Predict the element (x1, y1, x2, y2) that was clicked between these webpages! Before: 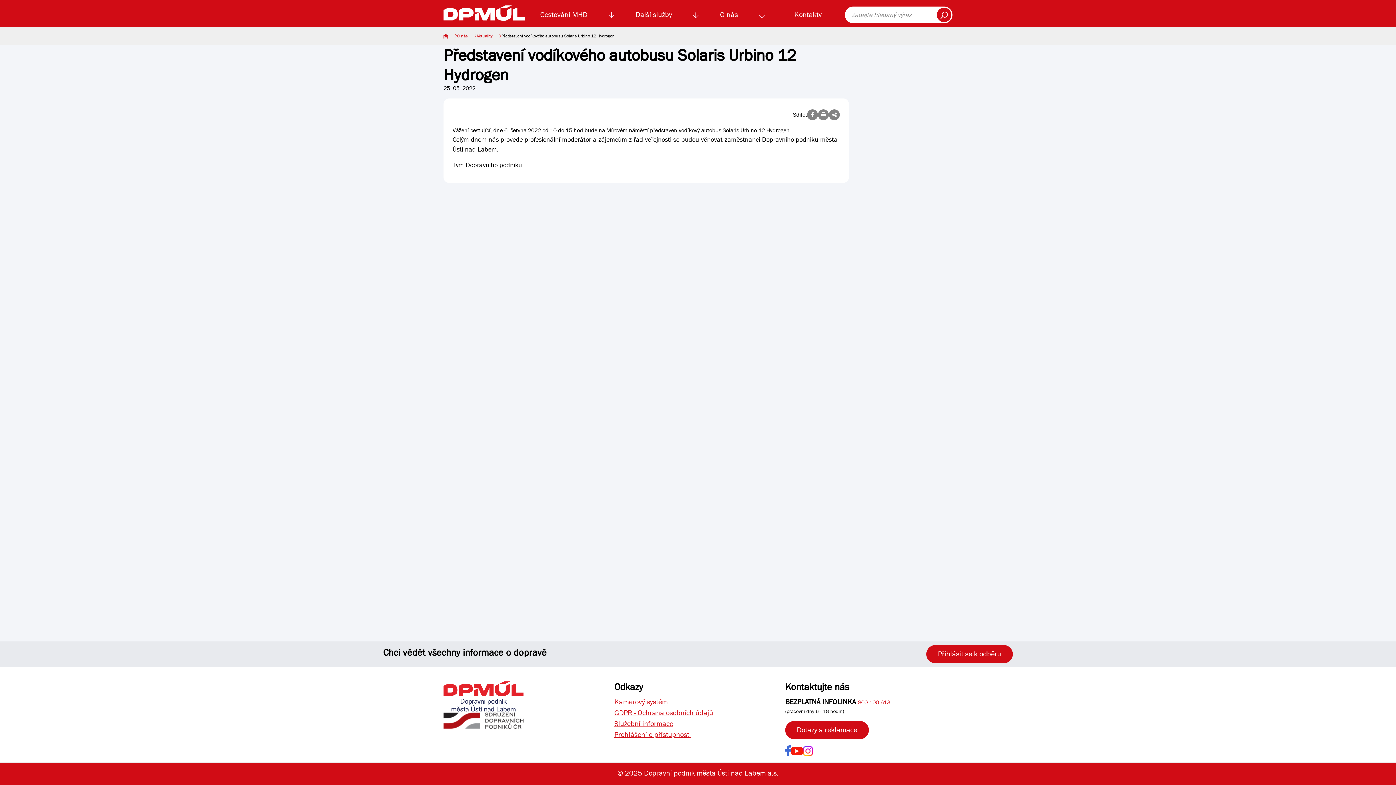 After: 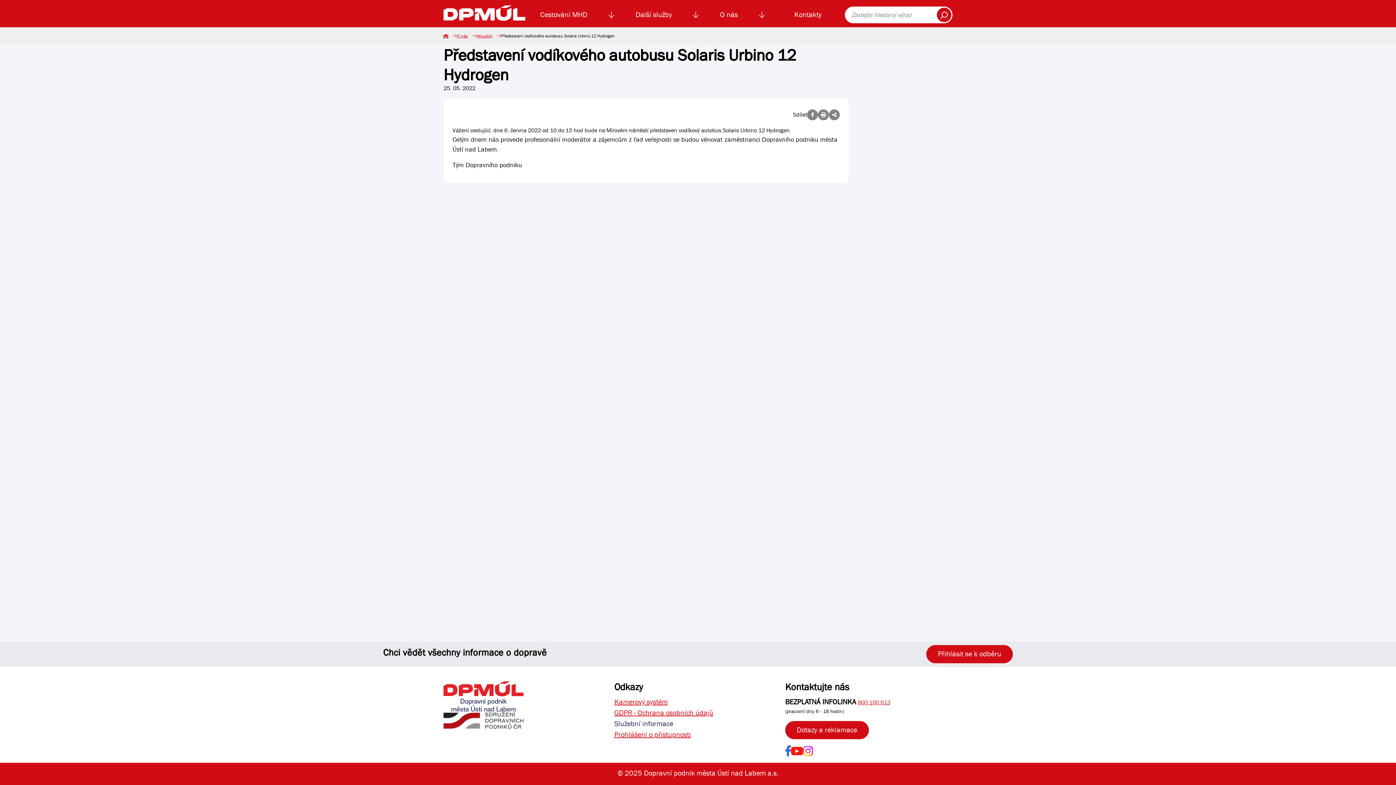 Action: bbox: (614, 718, 776, 729) label: Služební informace